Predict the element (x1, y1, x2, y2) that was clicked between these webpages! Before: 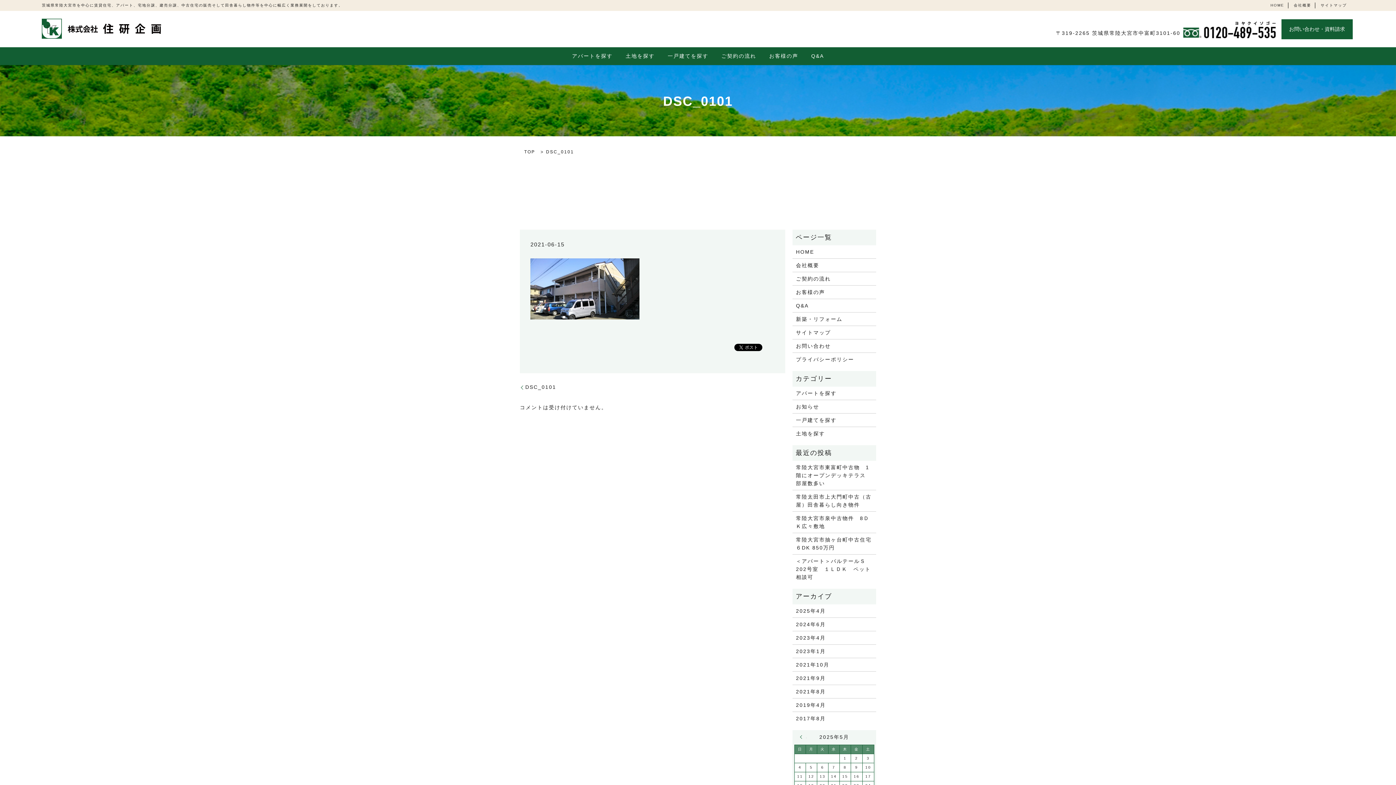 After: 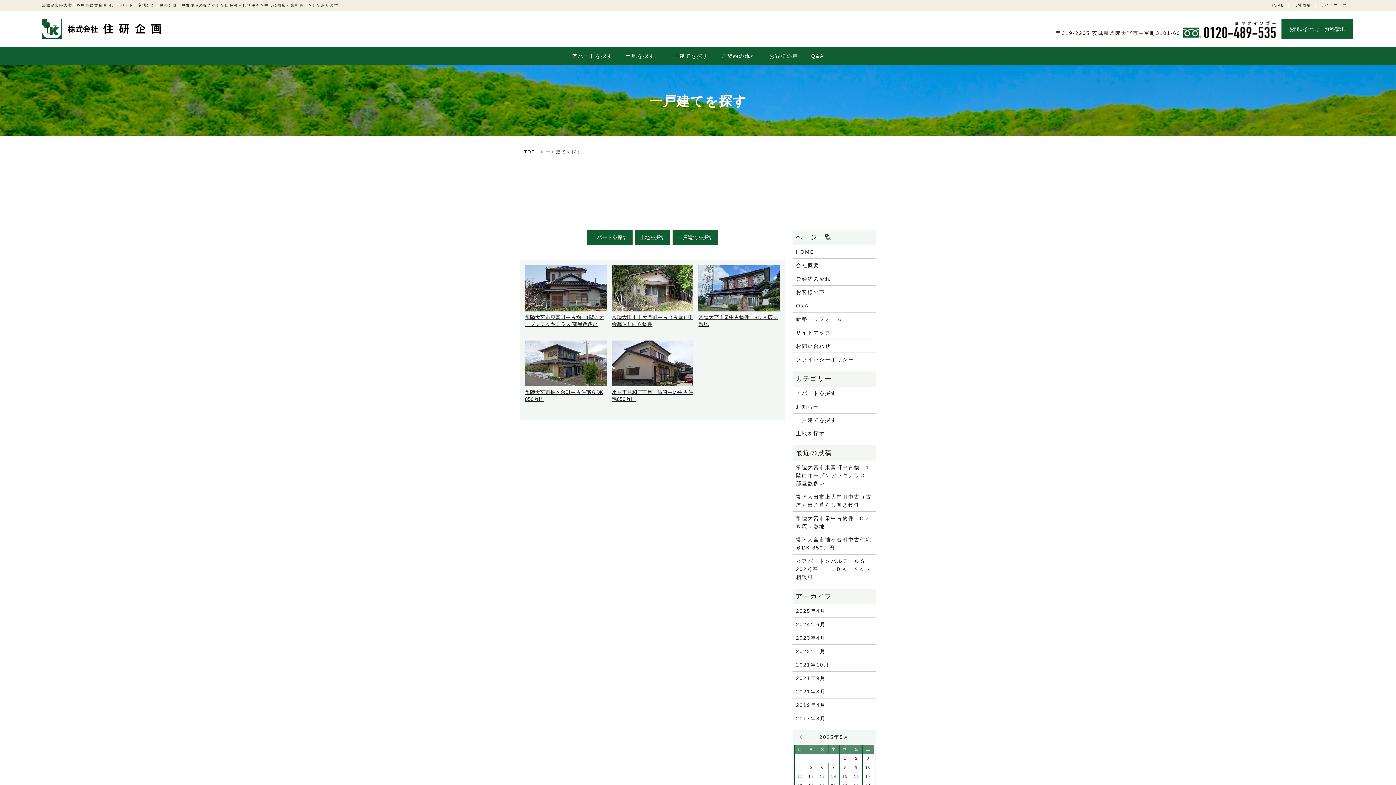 Action: label: 一戸建てを探す bbox: (667, 51, 708, 60)